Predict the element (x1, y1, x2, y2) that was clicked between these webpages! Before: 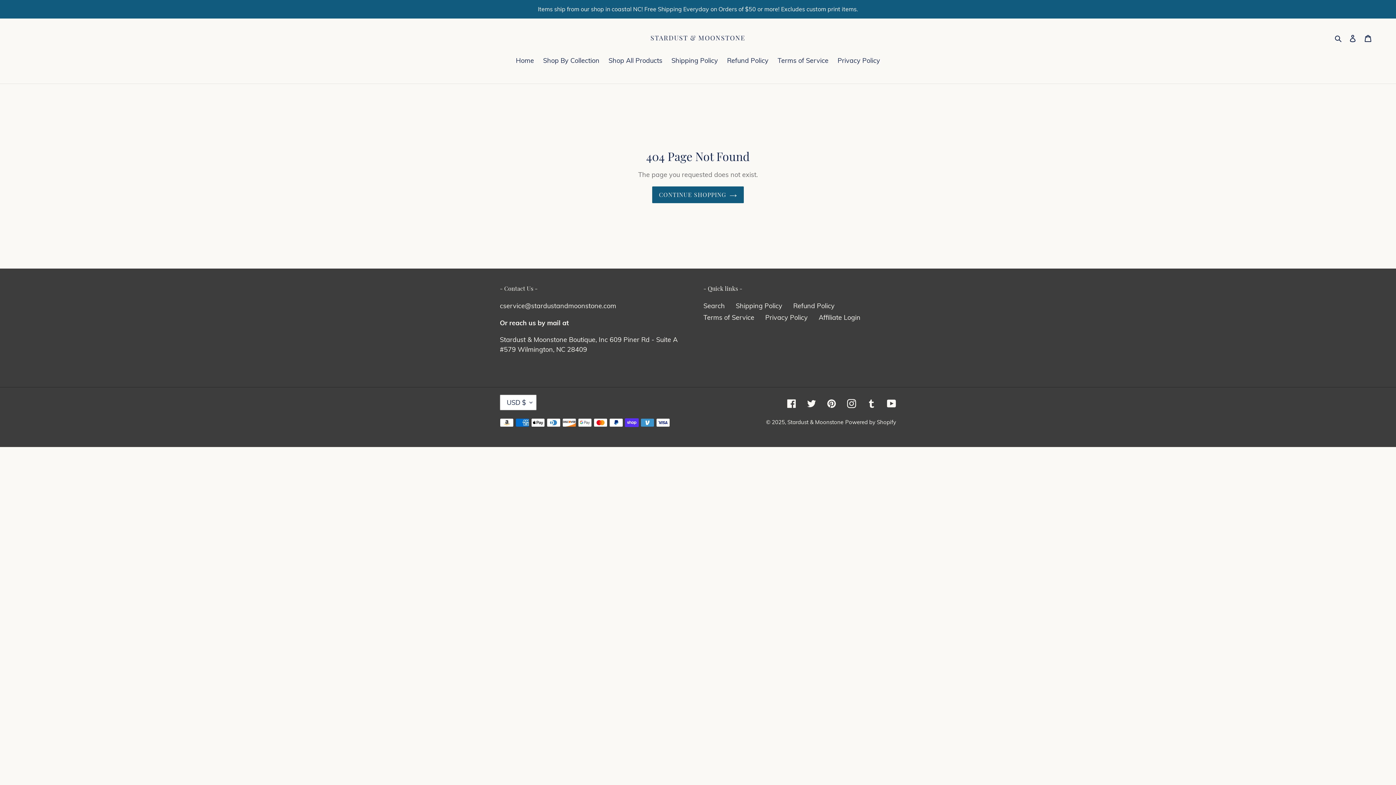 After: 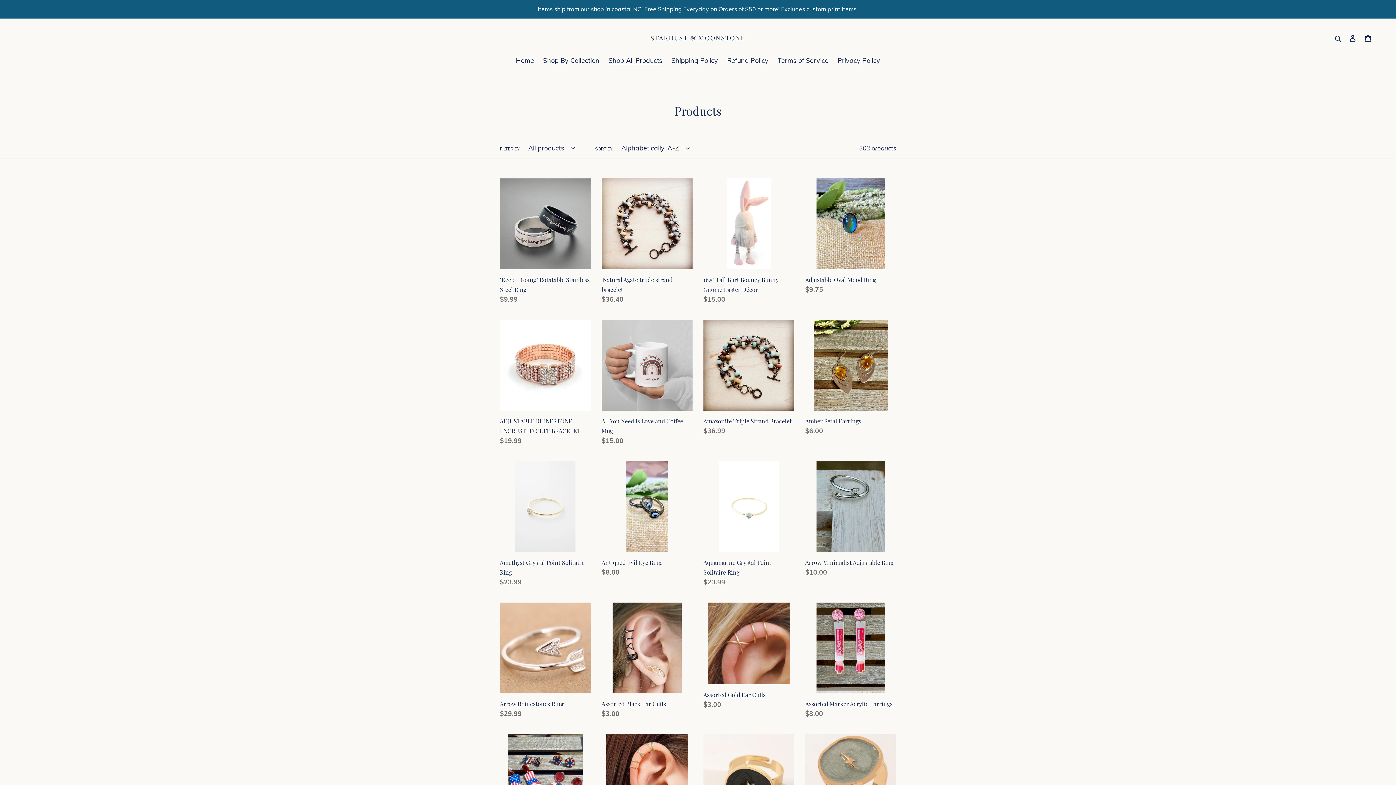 Action: label: Shop All Products bbox: (605, 55, 666, 66)